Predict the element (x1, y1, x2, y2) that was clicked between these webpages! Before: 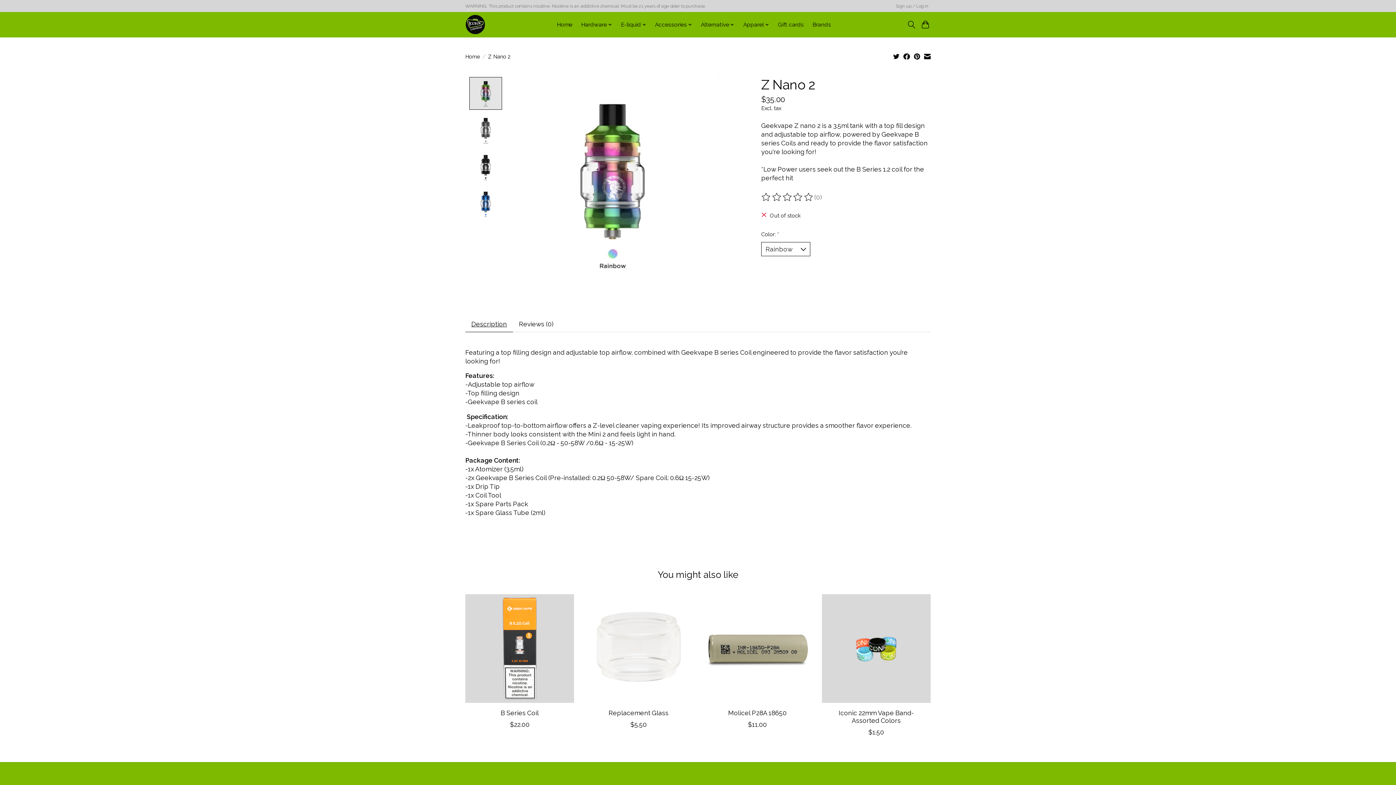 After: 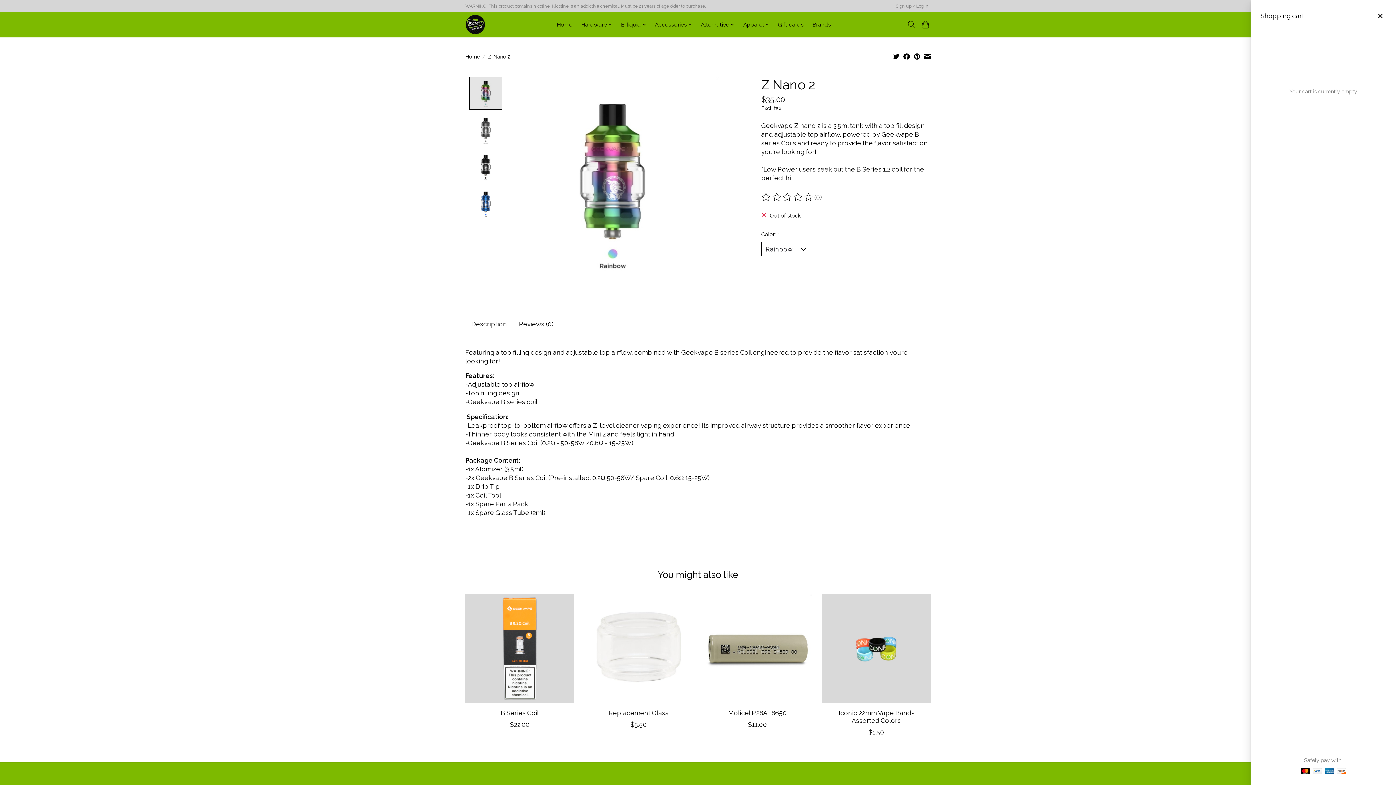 Action: bbox: (920, 18, 930, 31)